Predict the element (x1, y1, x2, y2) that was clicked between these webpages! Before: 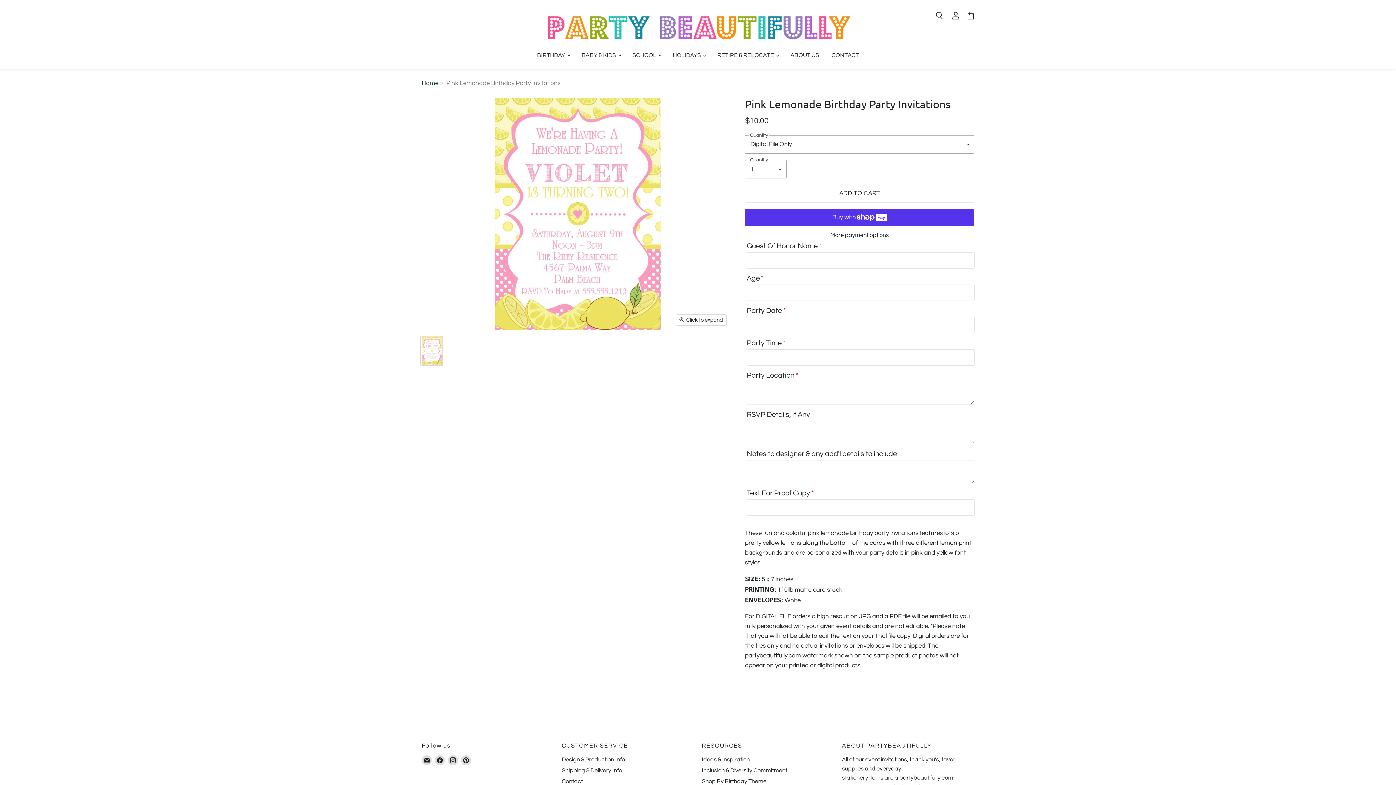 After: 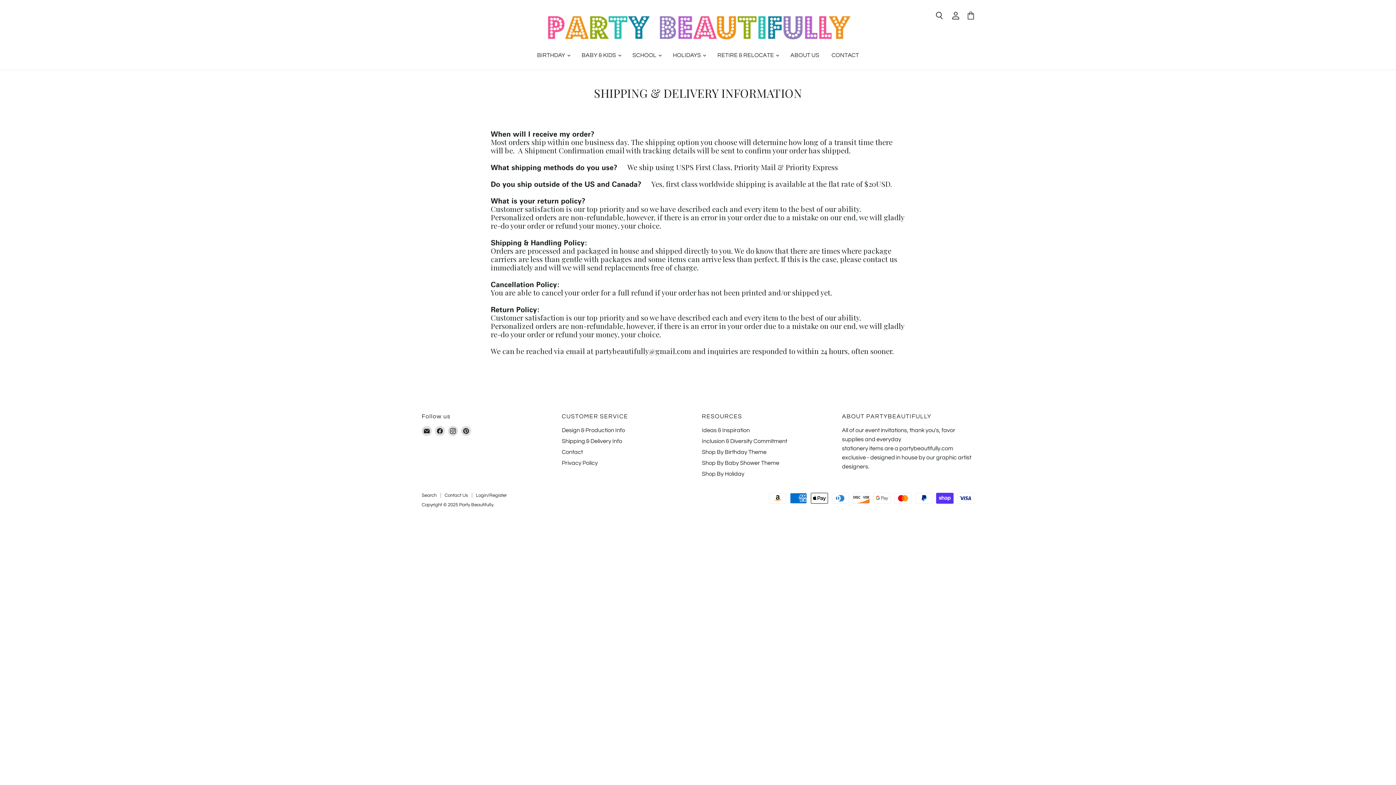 Action: bbox: (561, 767, 622, 773) label: Shipping & Delivery Info